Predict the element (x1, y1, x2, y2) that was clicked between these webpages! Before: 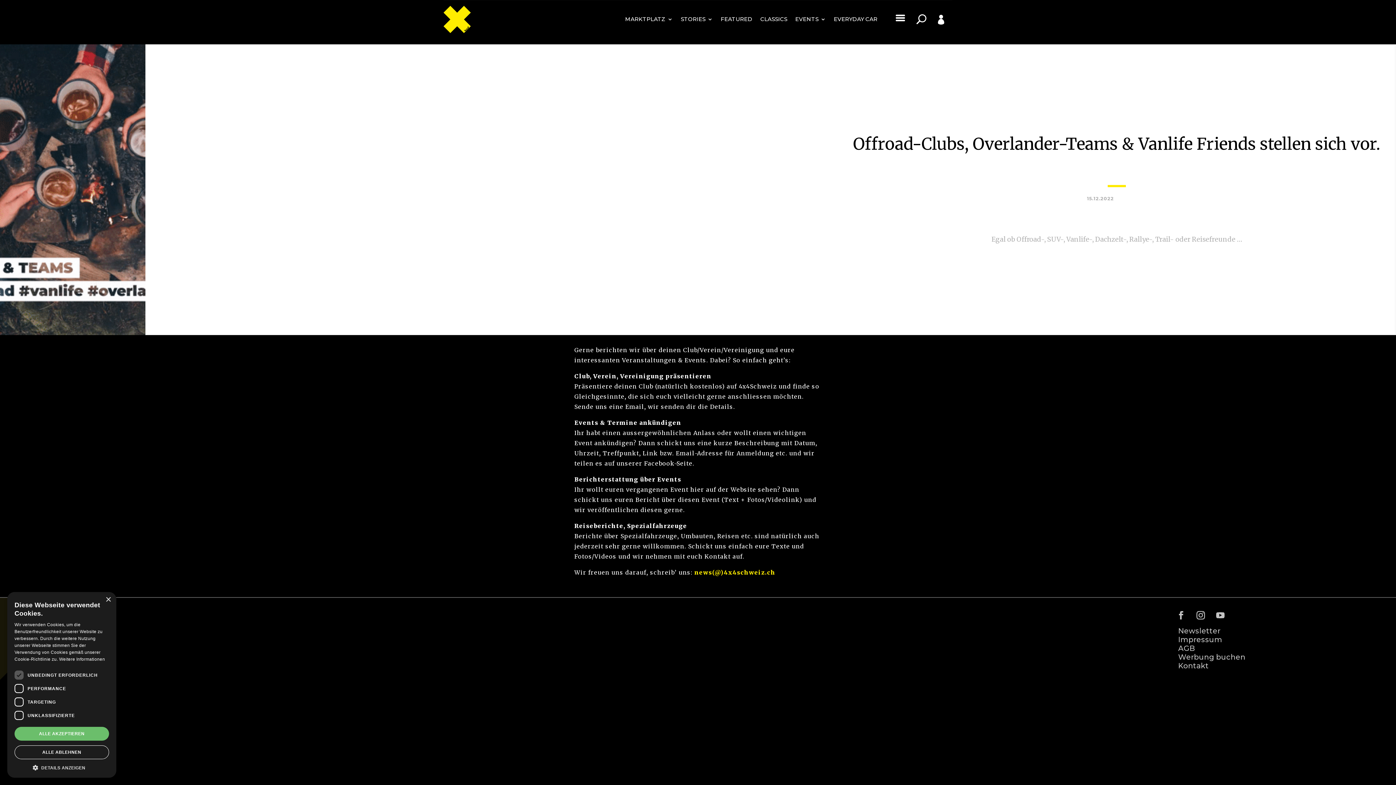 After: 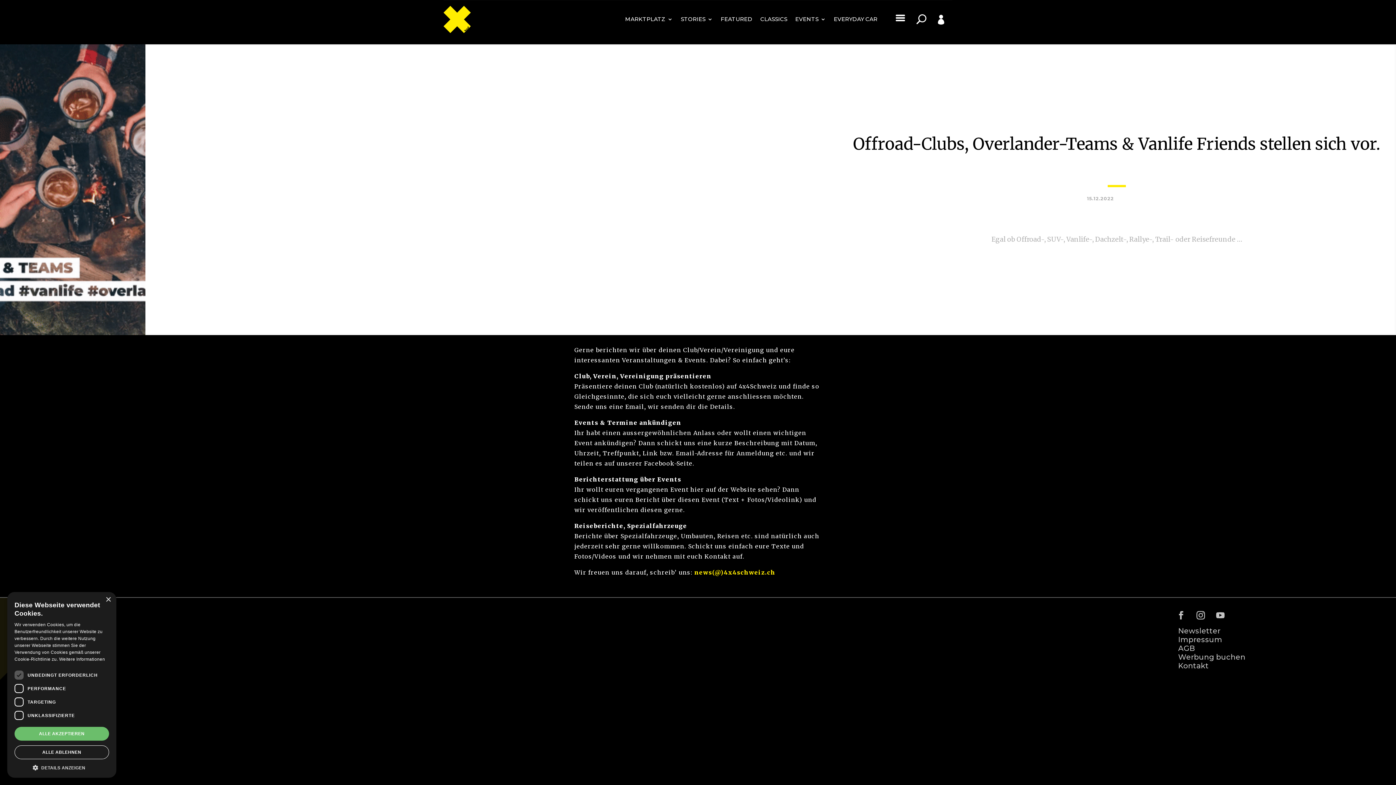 Action: bbox: (1212, 607, 1229, 624)